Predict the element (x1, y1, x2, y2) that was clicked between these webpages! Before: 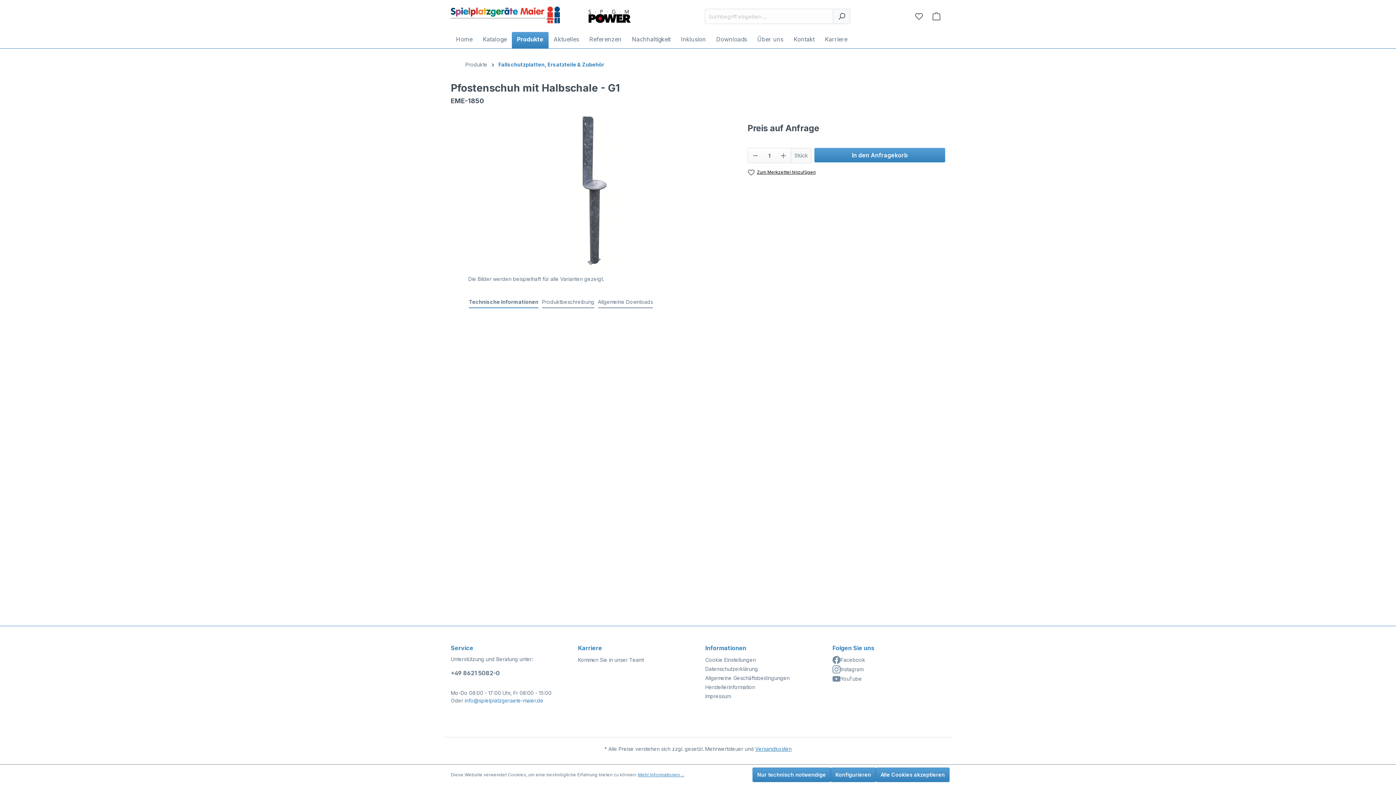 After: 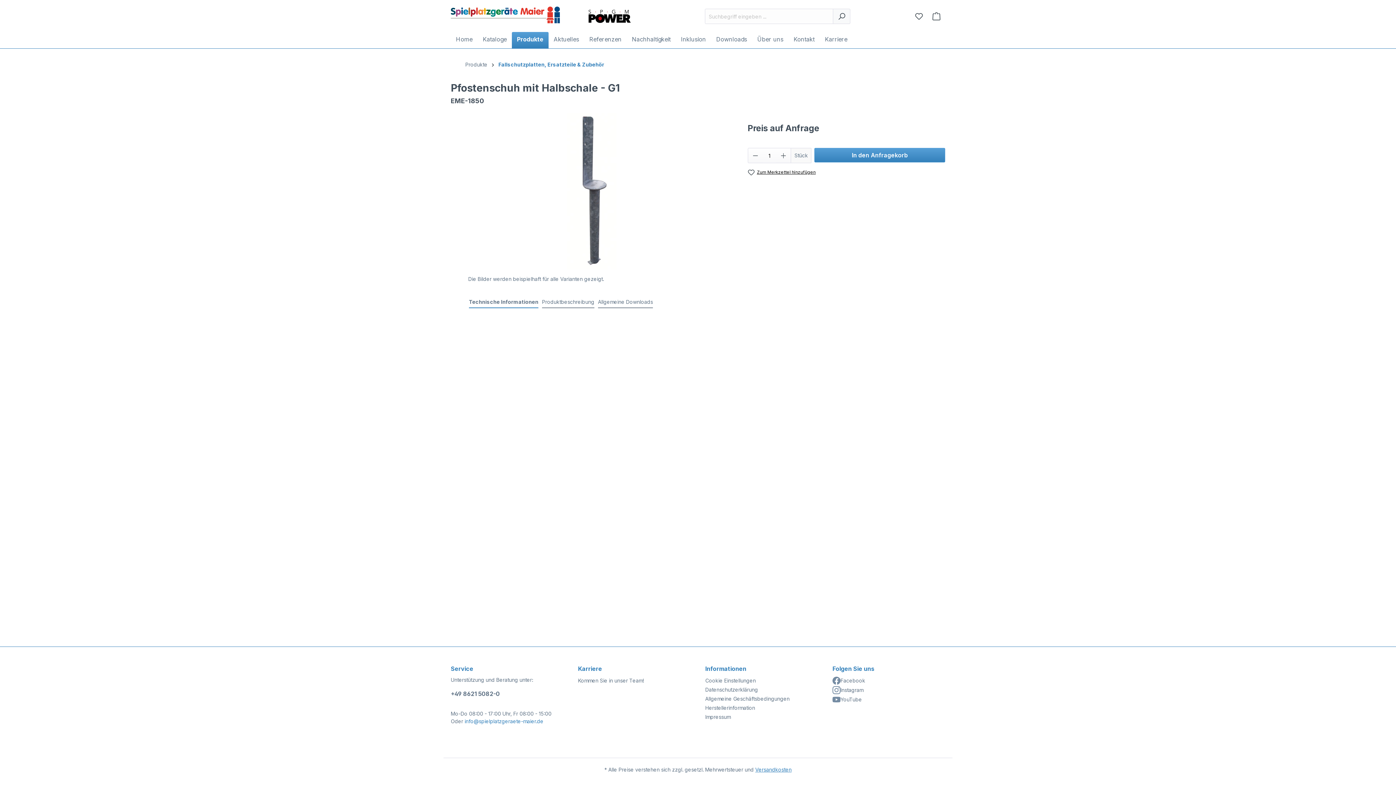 Action: label: Alle Cookies akzeptieren bbox: (876, 768, 949, 782)